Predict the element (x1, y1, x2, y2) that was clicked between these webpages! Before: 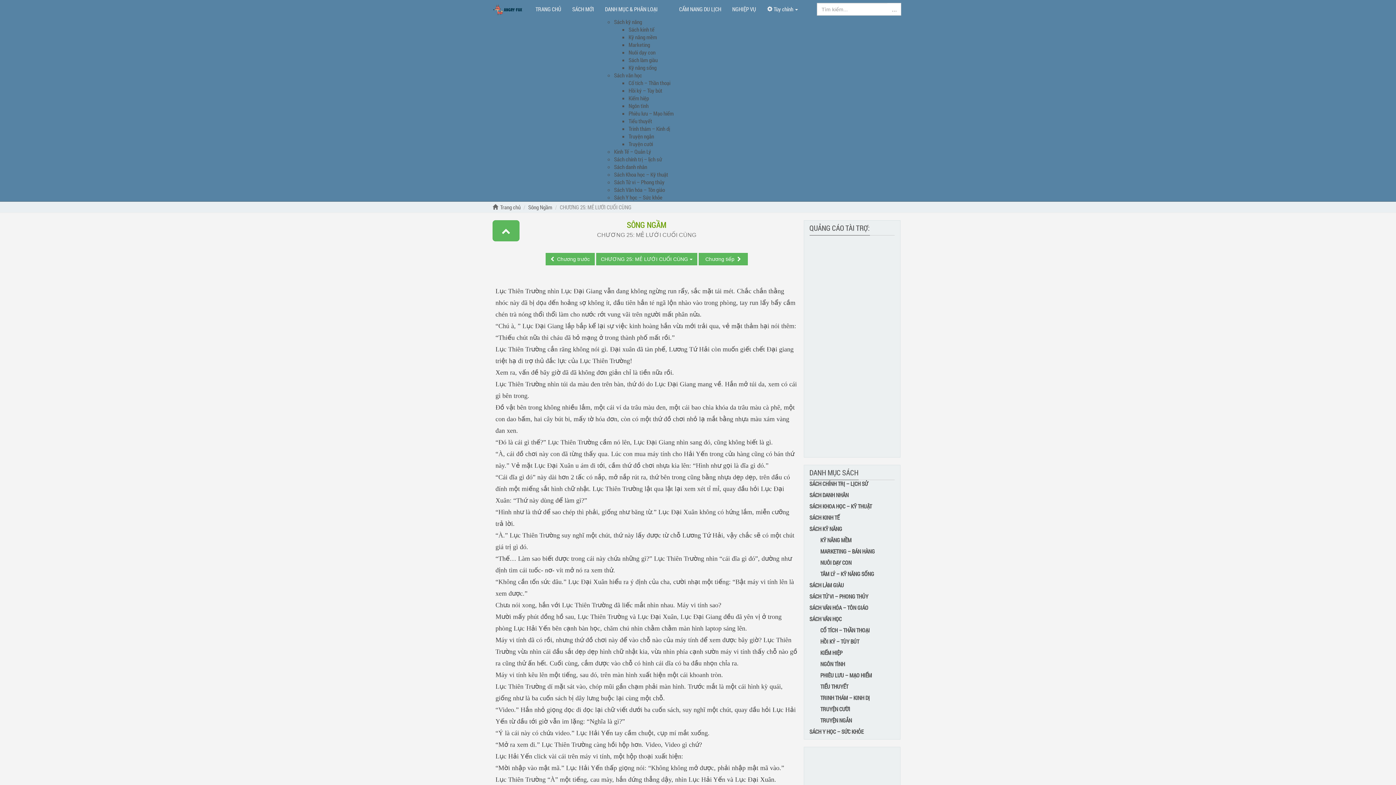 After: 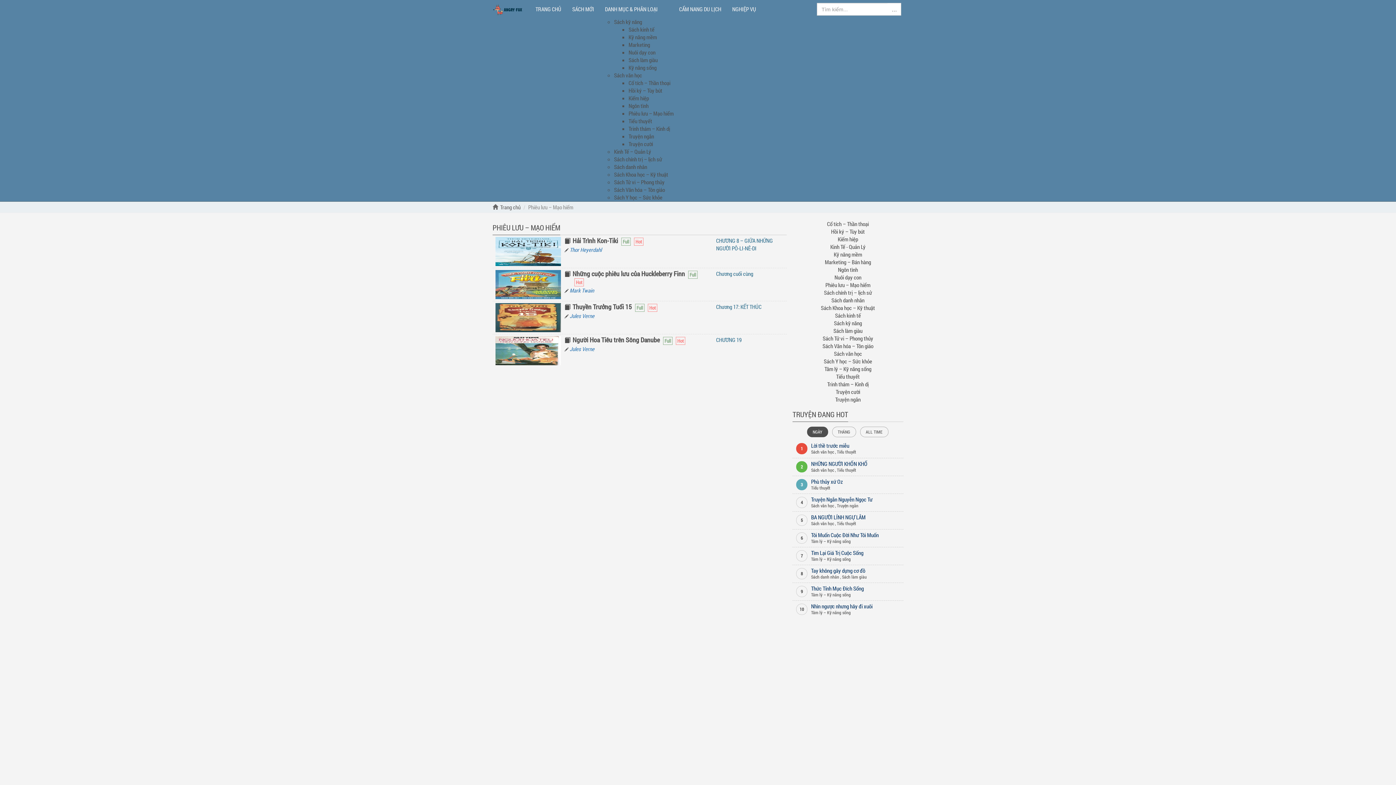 Action: bbox: (820, 672, 872, 679) label: PHIÊU LƯU – MẠO HIỂM